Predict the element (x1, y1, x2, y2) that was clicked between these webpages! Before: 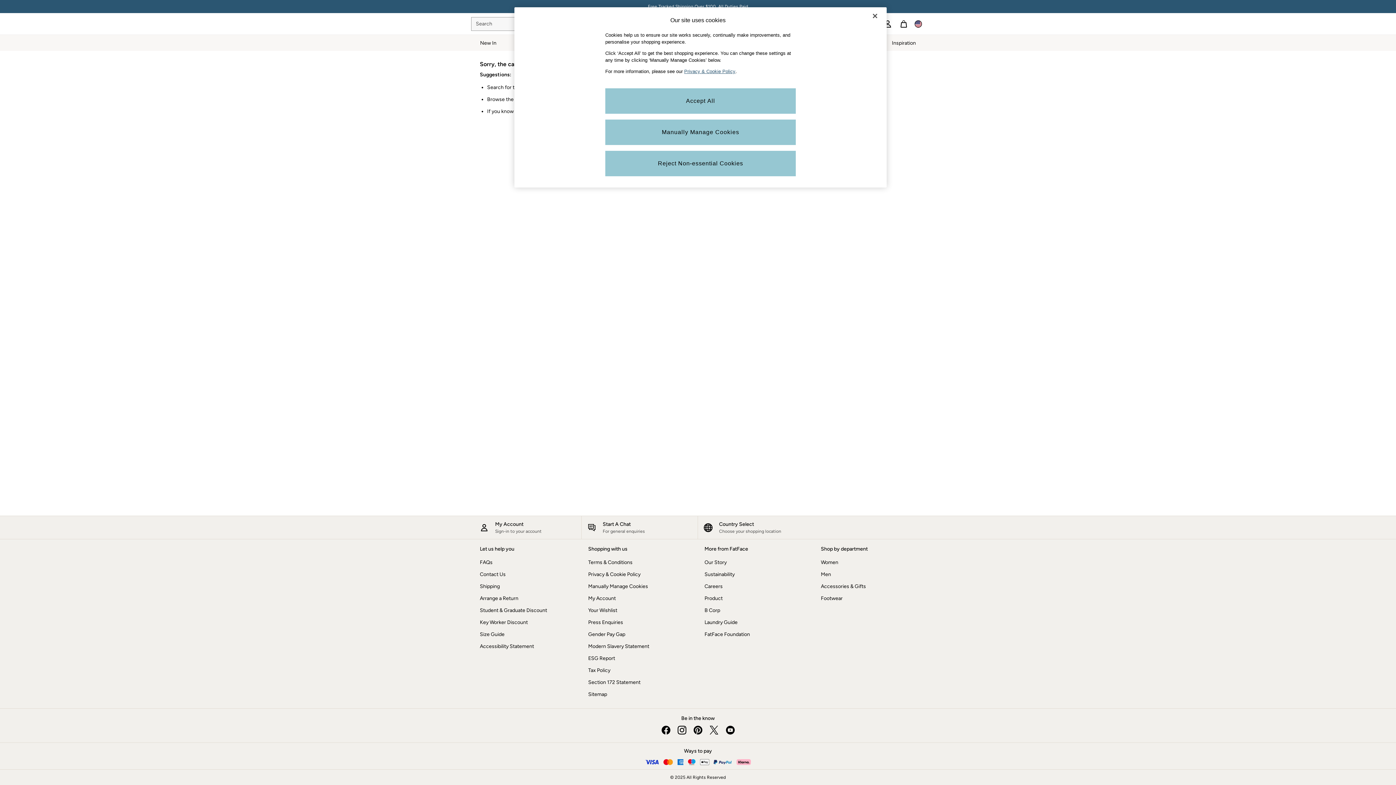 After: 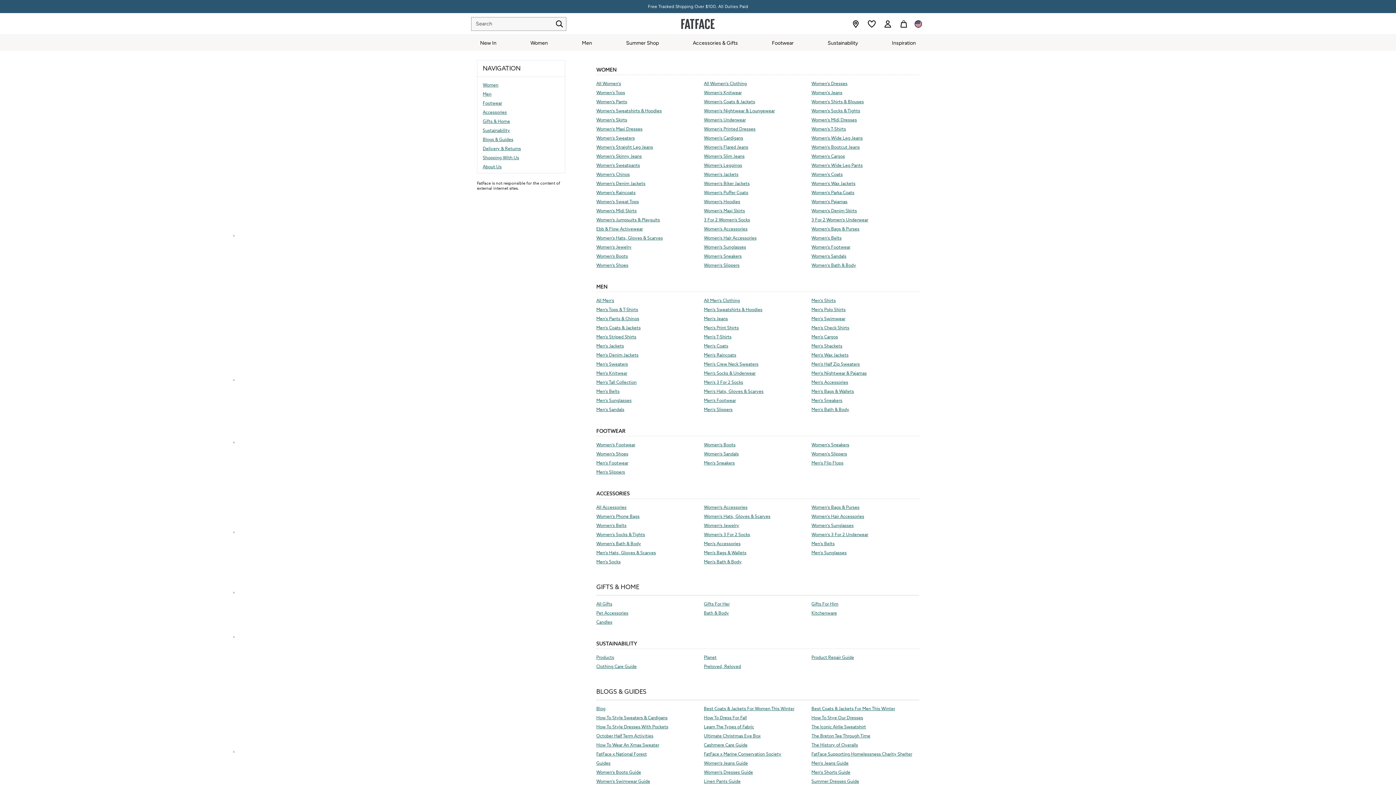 Action: bbox: (588, 690, 691, 698) label: Sitemap